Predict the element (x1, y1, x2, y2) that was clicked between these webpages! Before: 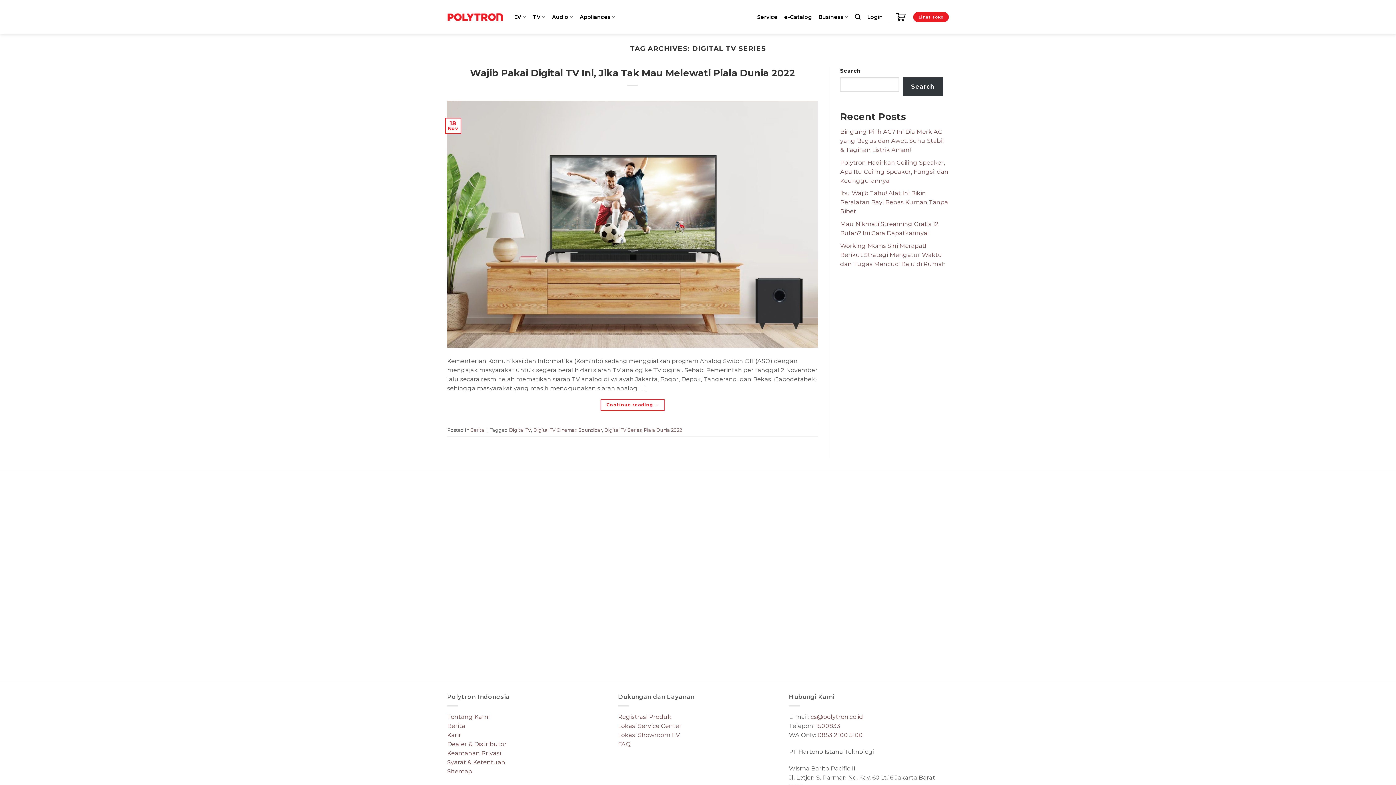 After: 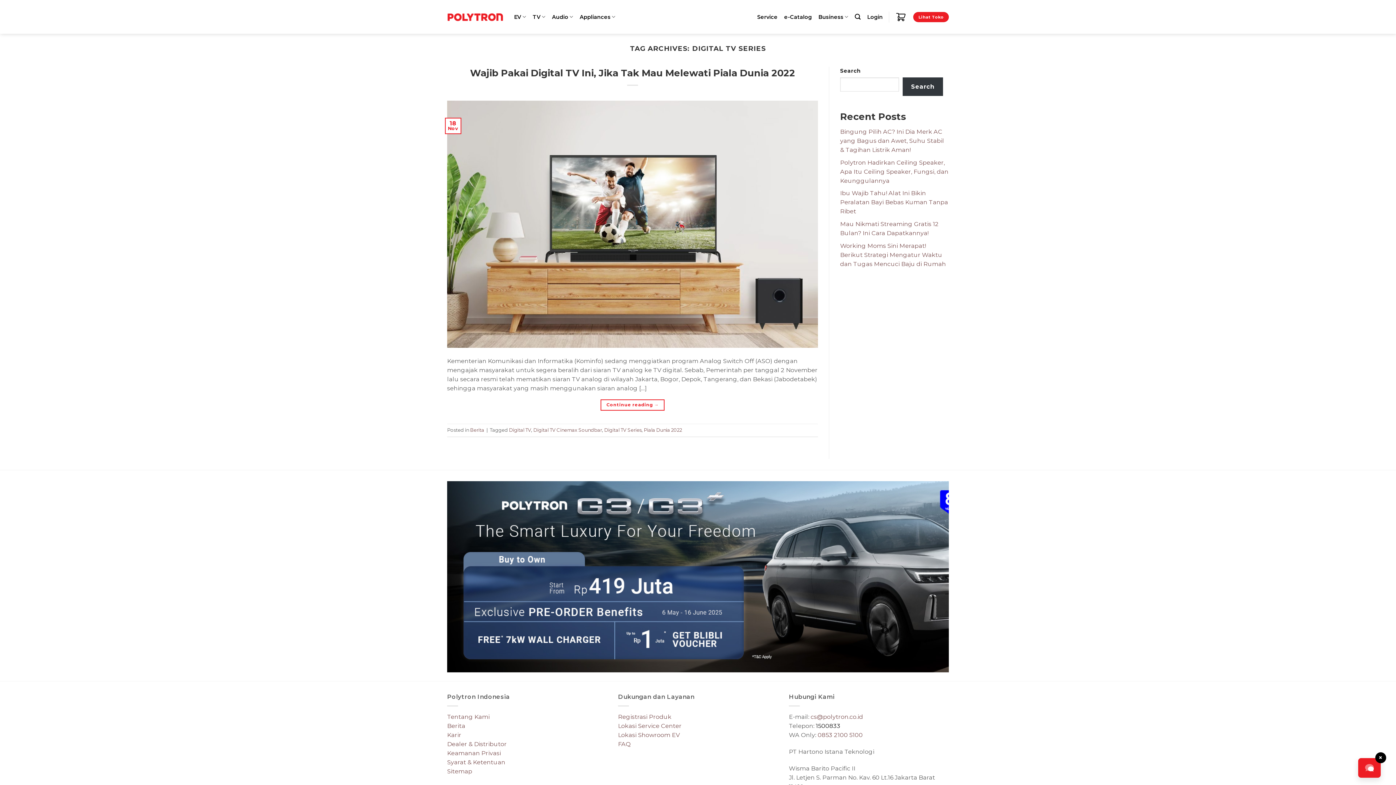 Action: label: 1500833 bbox: (816, 722, 840, 729)